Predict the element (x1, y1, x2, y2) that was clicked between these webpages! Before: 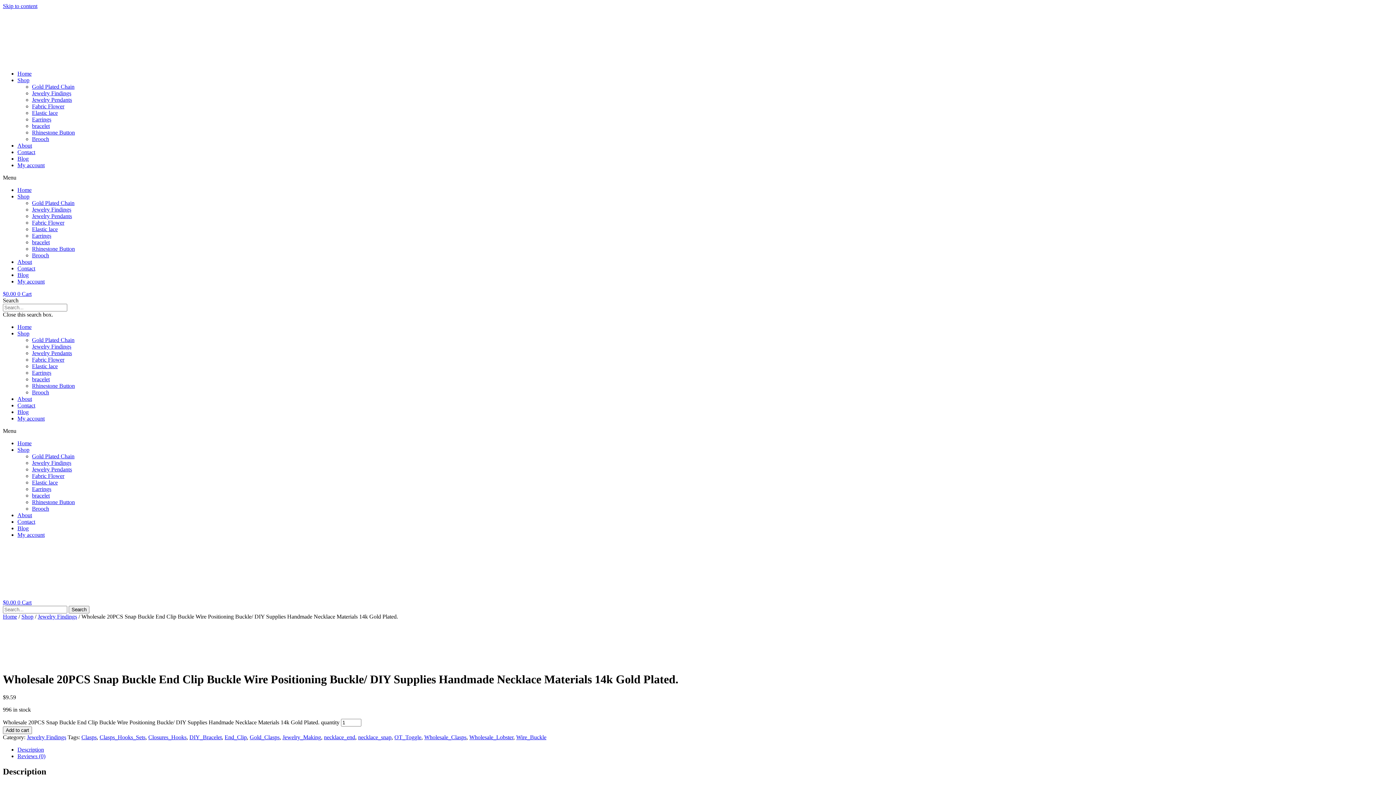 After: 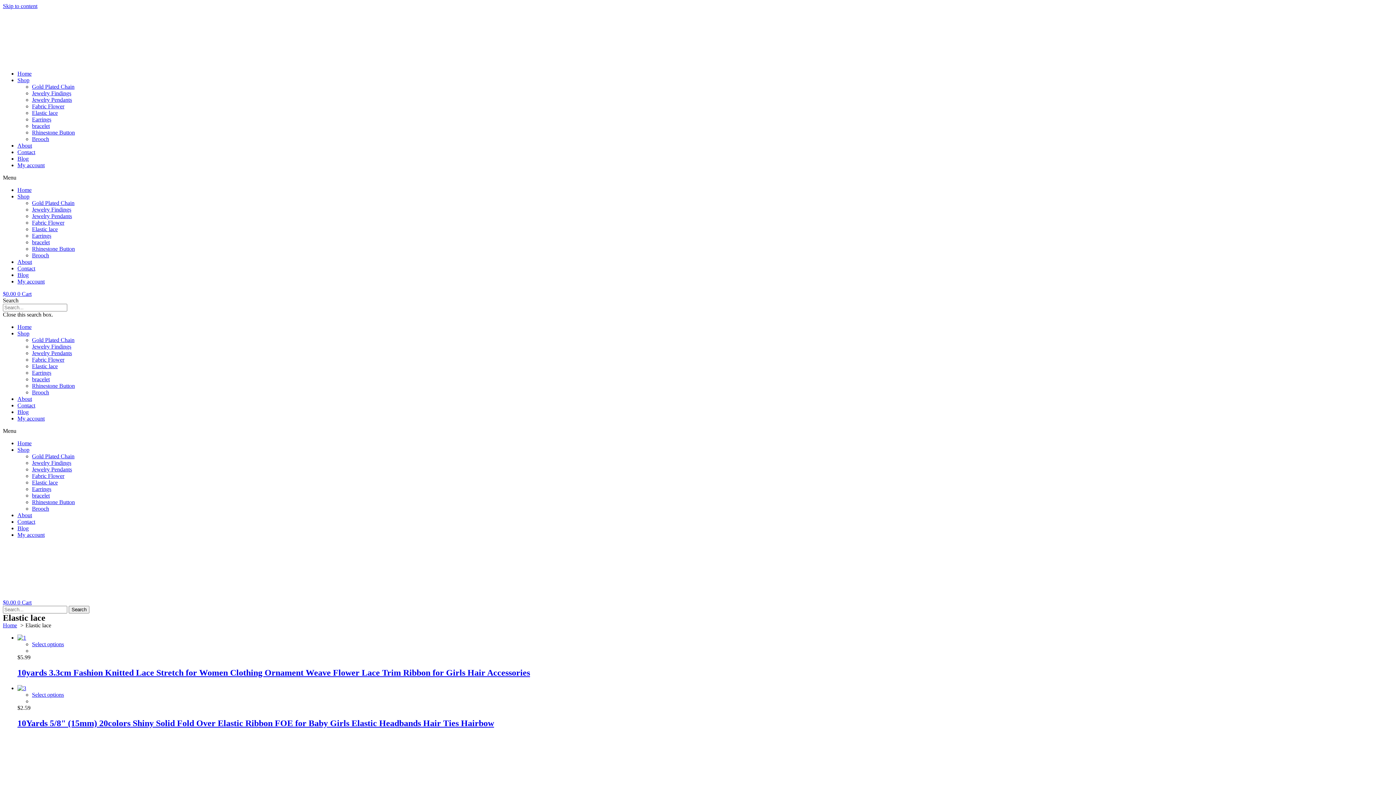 Action: label: Elastic lace bbox: (32, 479, 57, 485)